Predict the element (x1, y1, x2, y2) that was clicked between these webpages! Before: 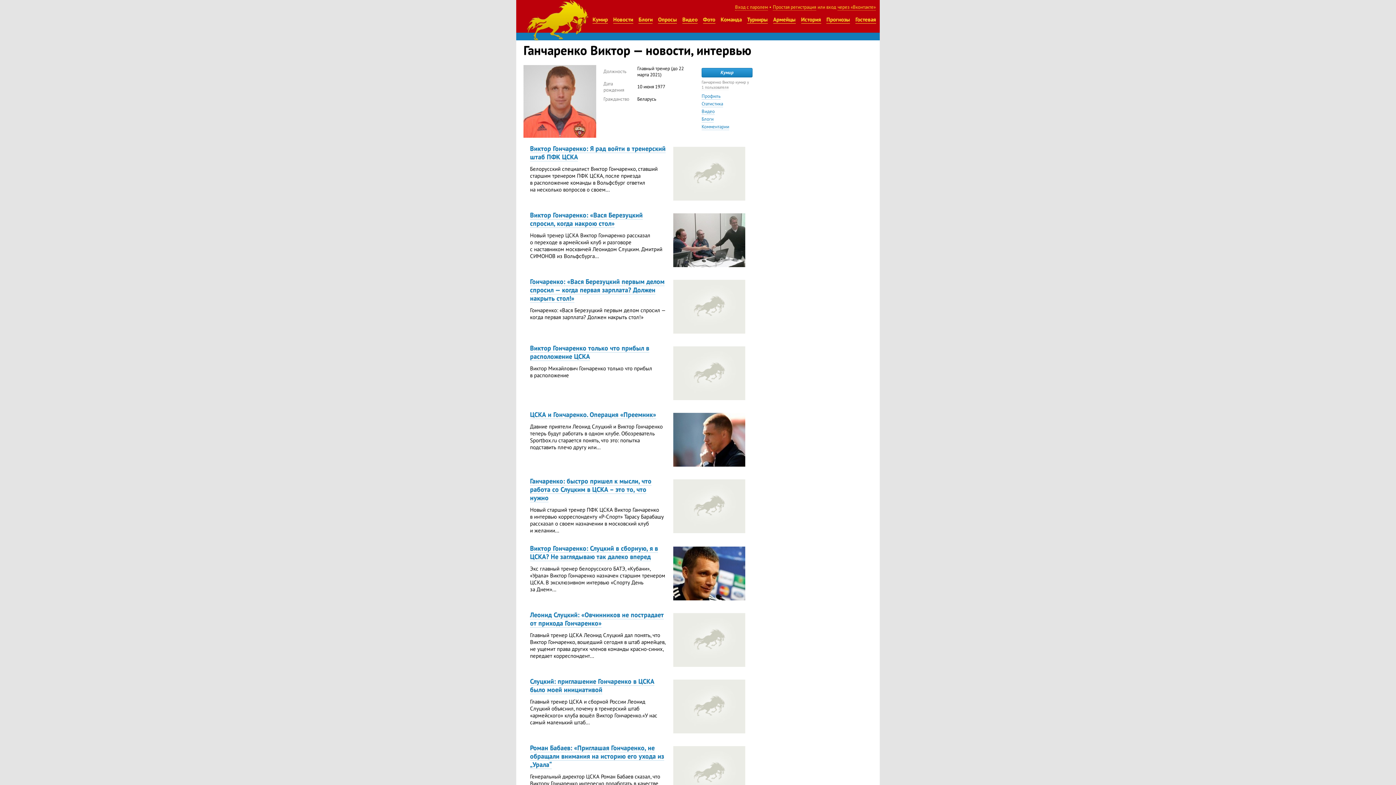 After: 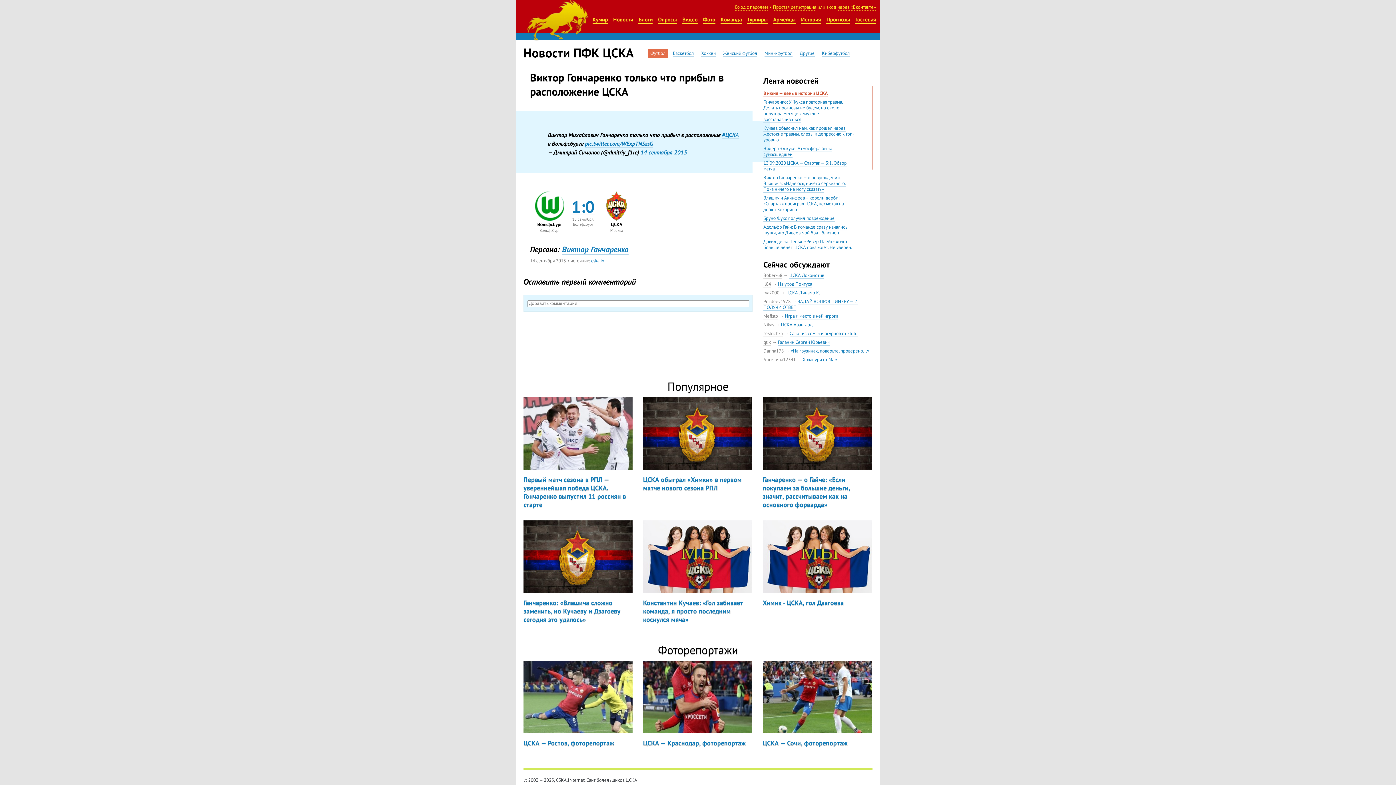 Action: bbox: (673, 346, 745, 353)